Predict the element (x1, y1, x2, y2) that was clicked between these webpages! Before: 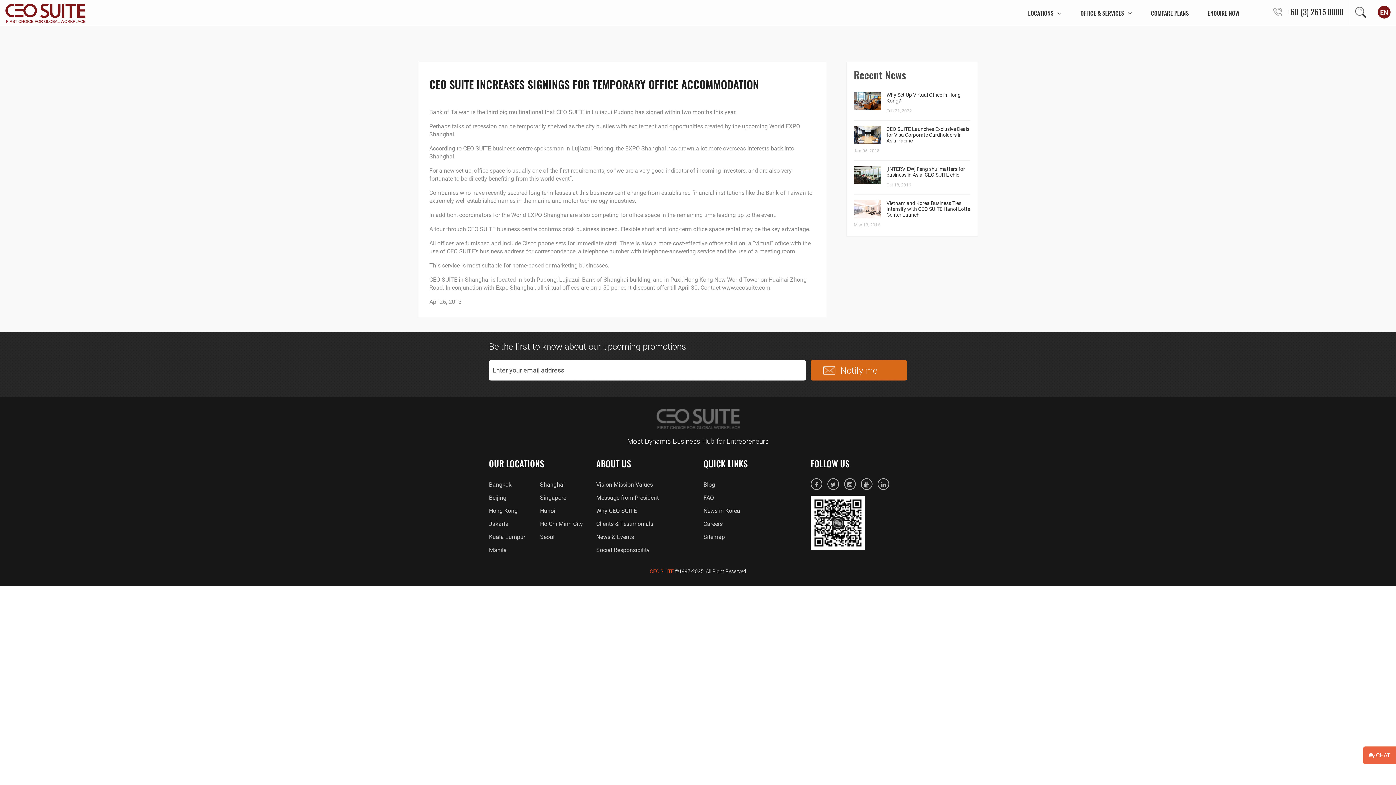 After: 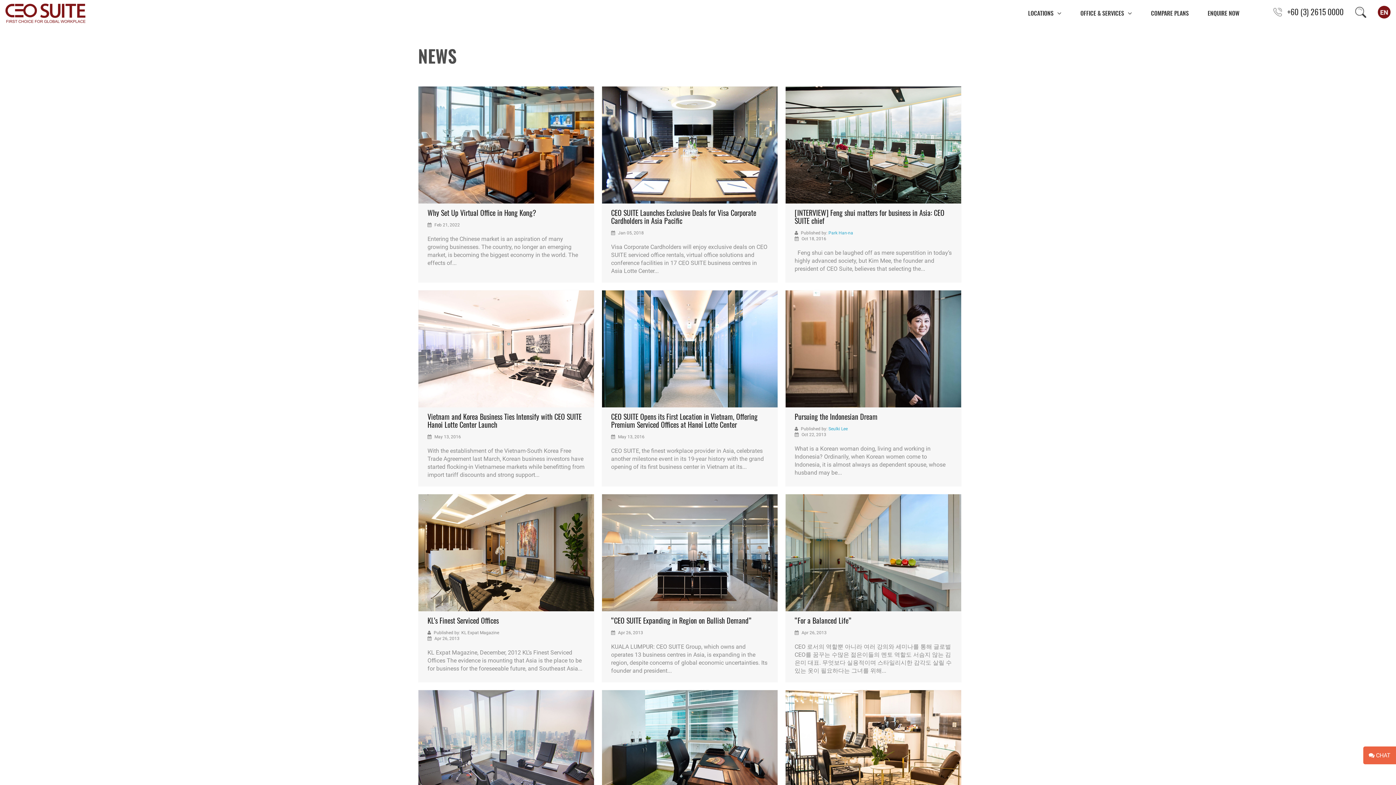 Action: label: News & Events bbox: (596, 533, 634, 540)